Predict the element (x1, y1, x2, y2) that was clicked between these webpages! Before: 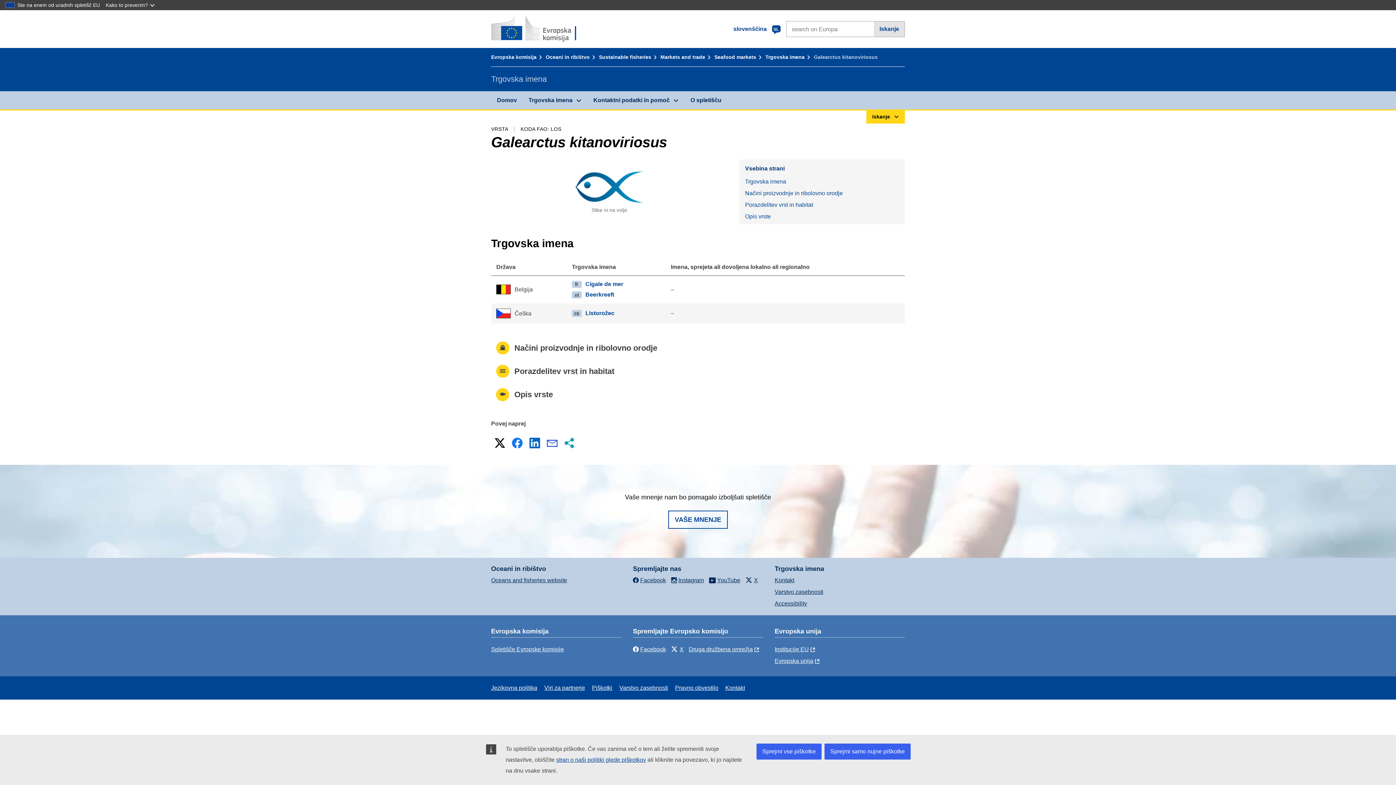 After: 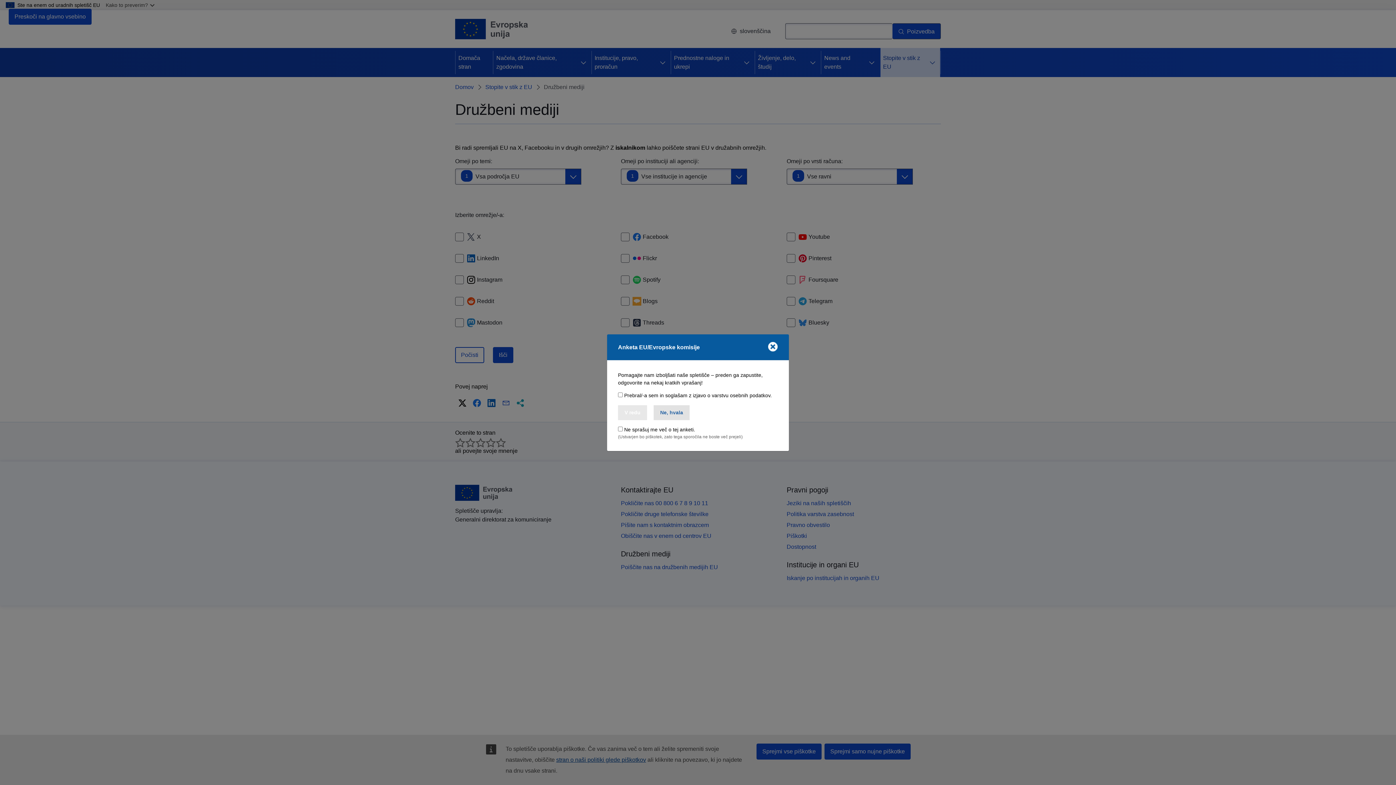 Action: bbox: (688, 646, 760, 652) label: Druga družbena omrežja